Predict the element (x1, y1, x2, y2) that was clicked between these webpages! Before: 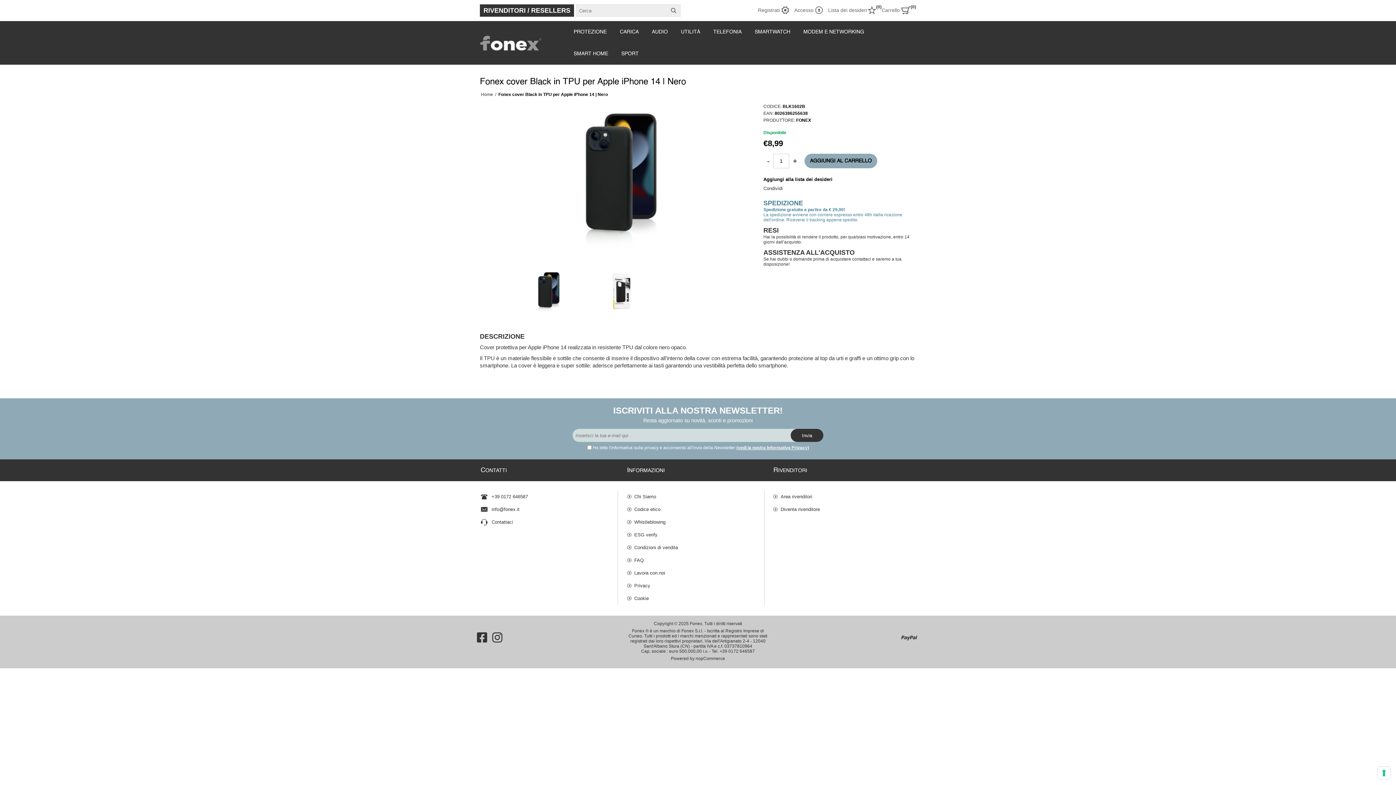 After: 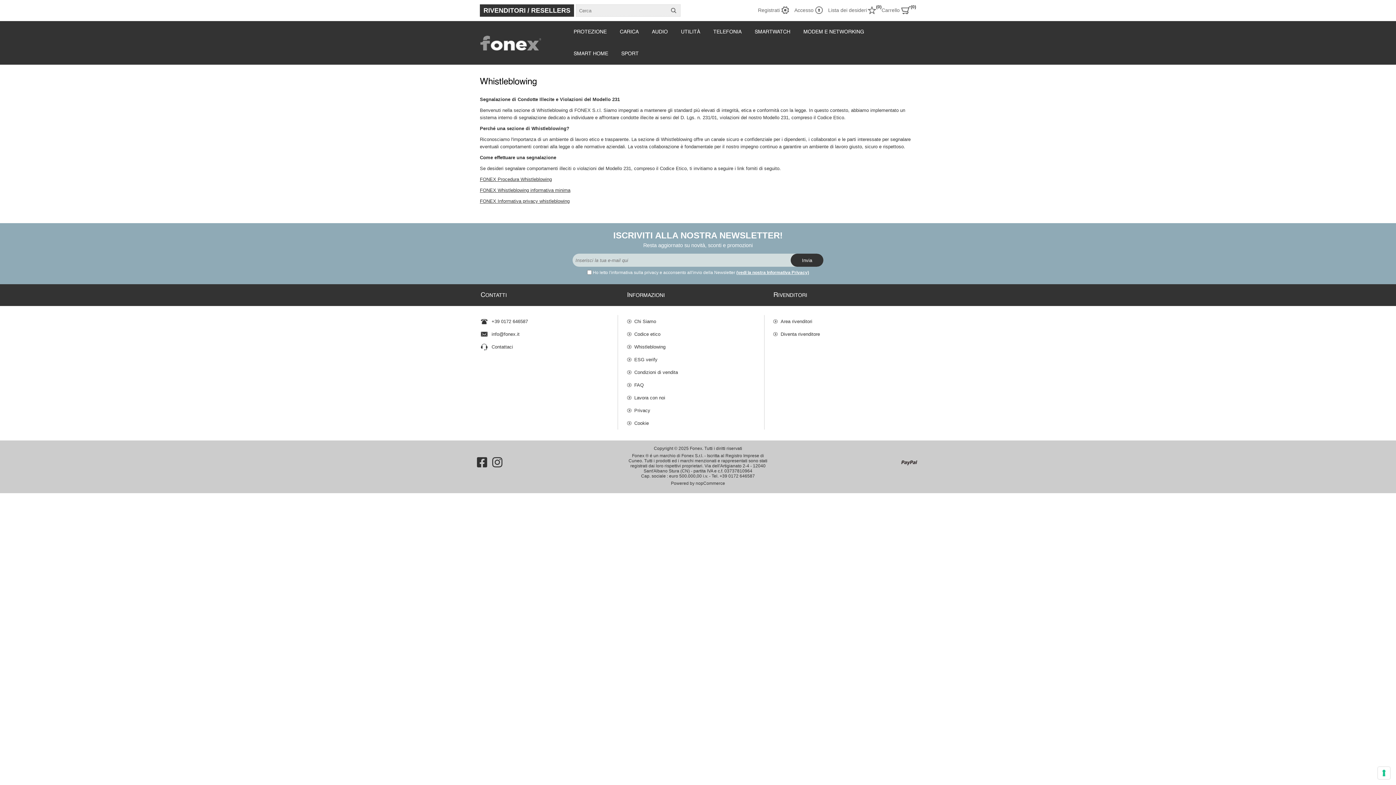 Action: label: Whistleblowing bbox: (627, 515, 764, 528)